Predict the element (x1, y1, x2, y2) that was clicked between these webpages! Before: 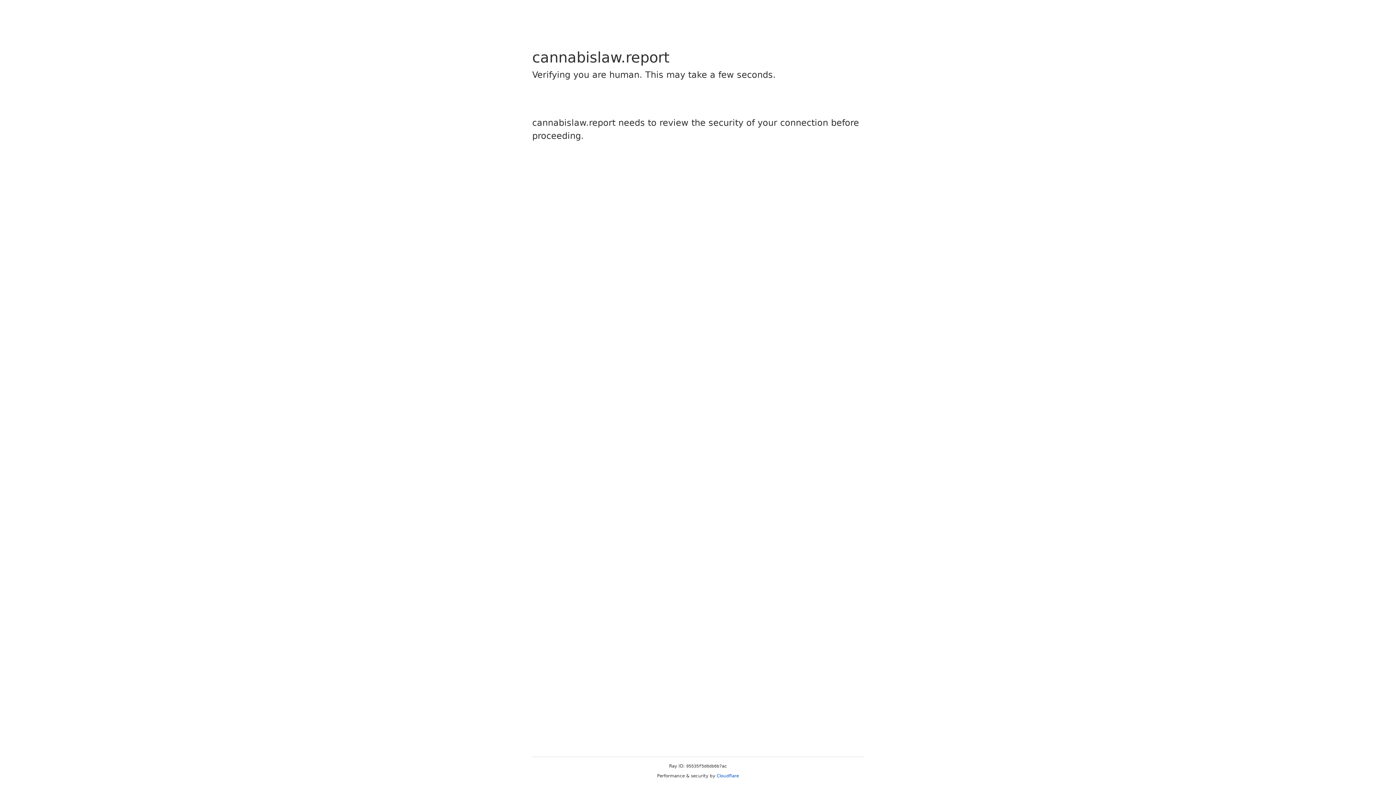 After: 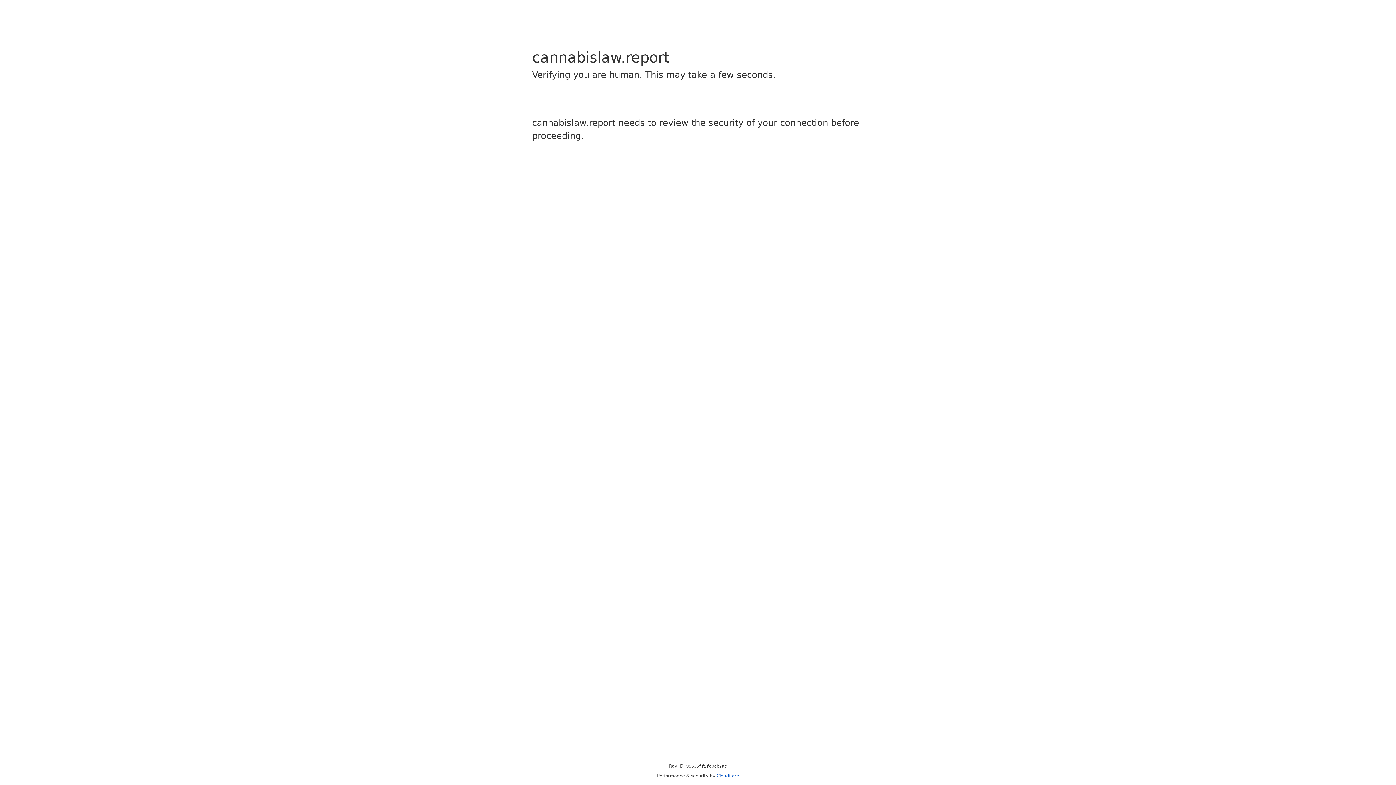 Action: label: Cloudflare bbox: (716, 773, 739, 778)